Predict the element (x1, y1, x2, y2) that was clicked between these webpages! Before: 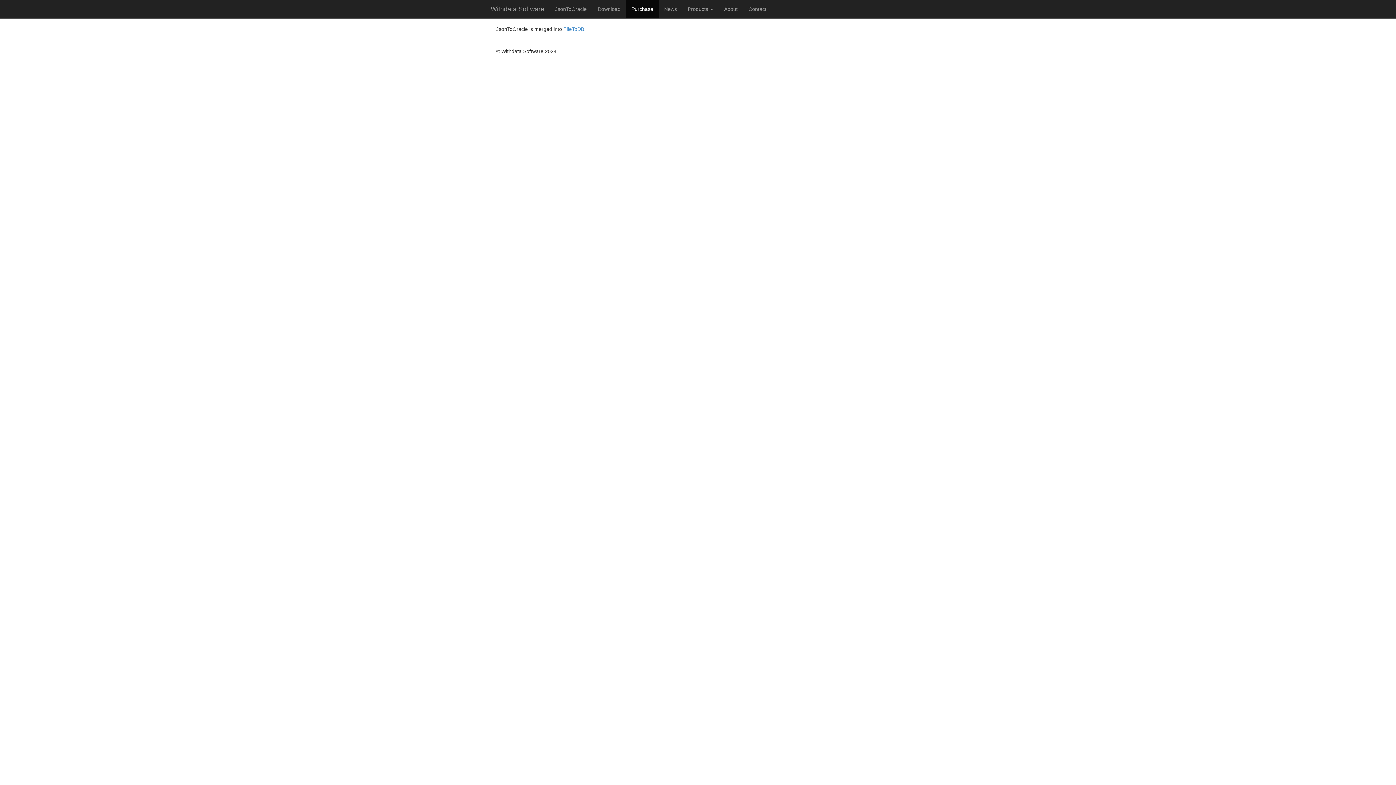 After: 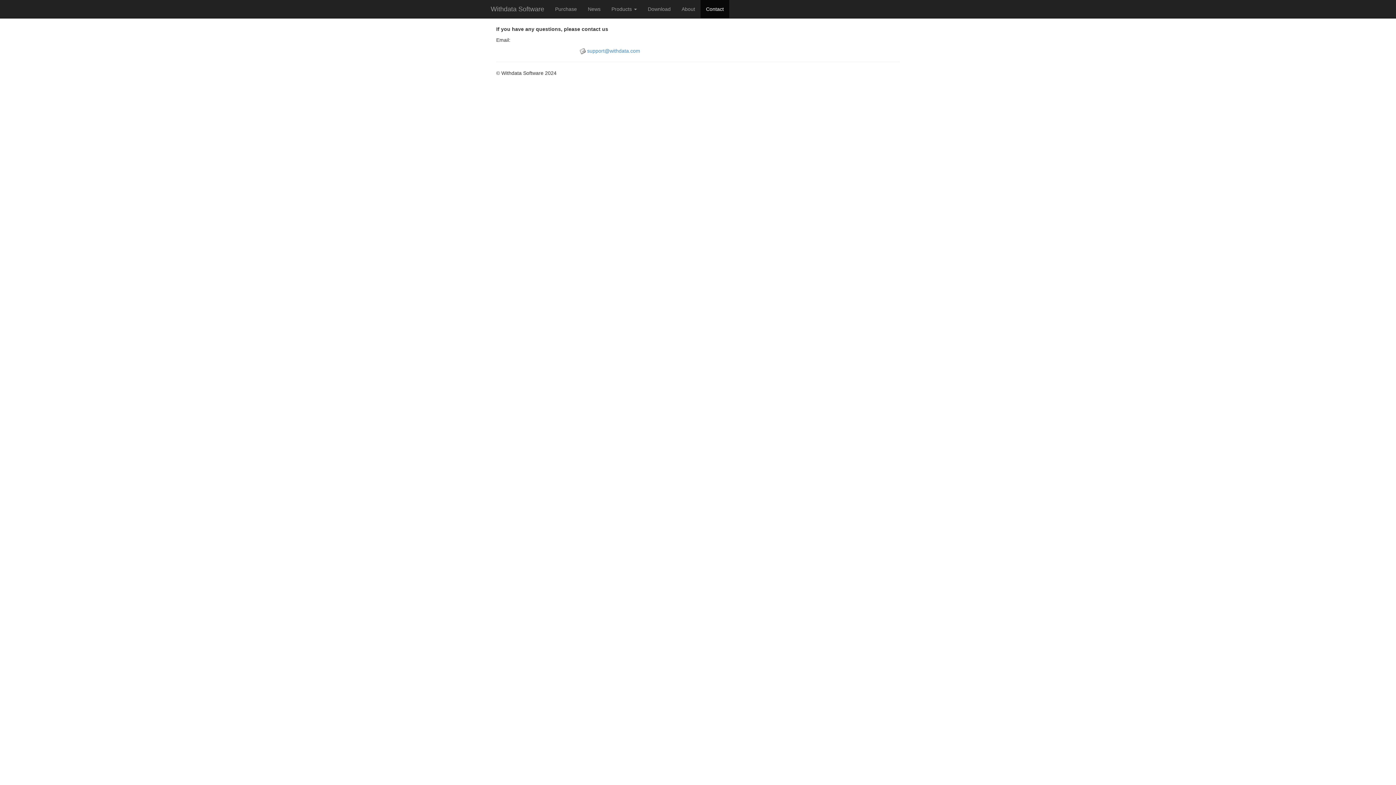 Action: bbox: (743, 0, 772, 18) label: Contact